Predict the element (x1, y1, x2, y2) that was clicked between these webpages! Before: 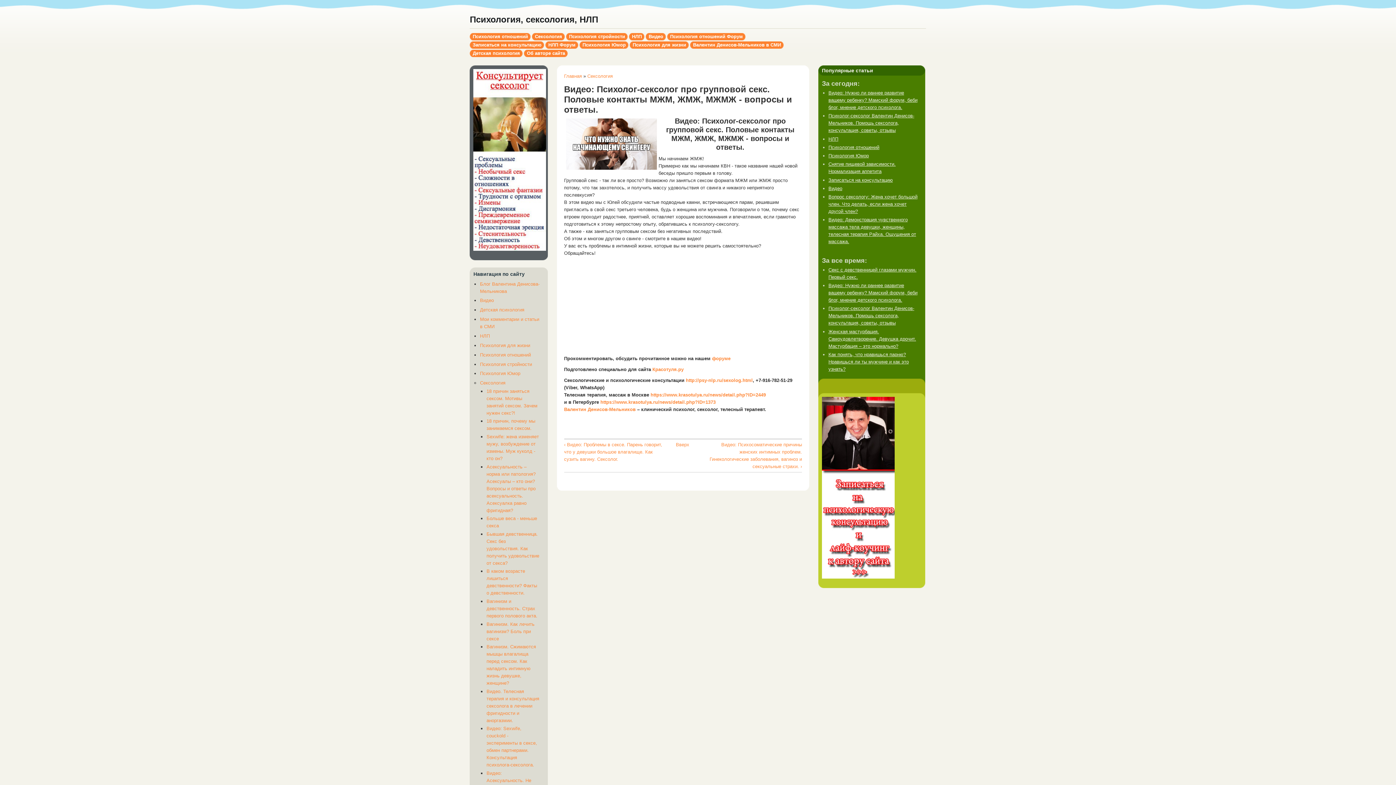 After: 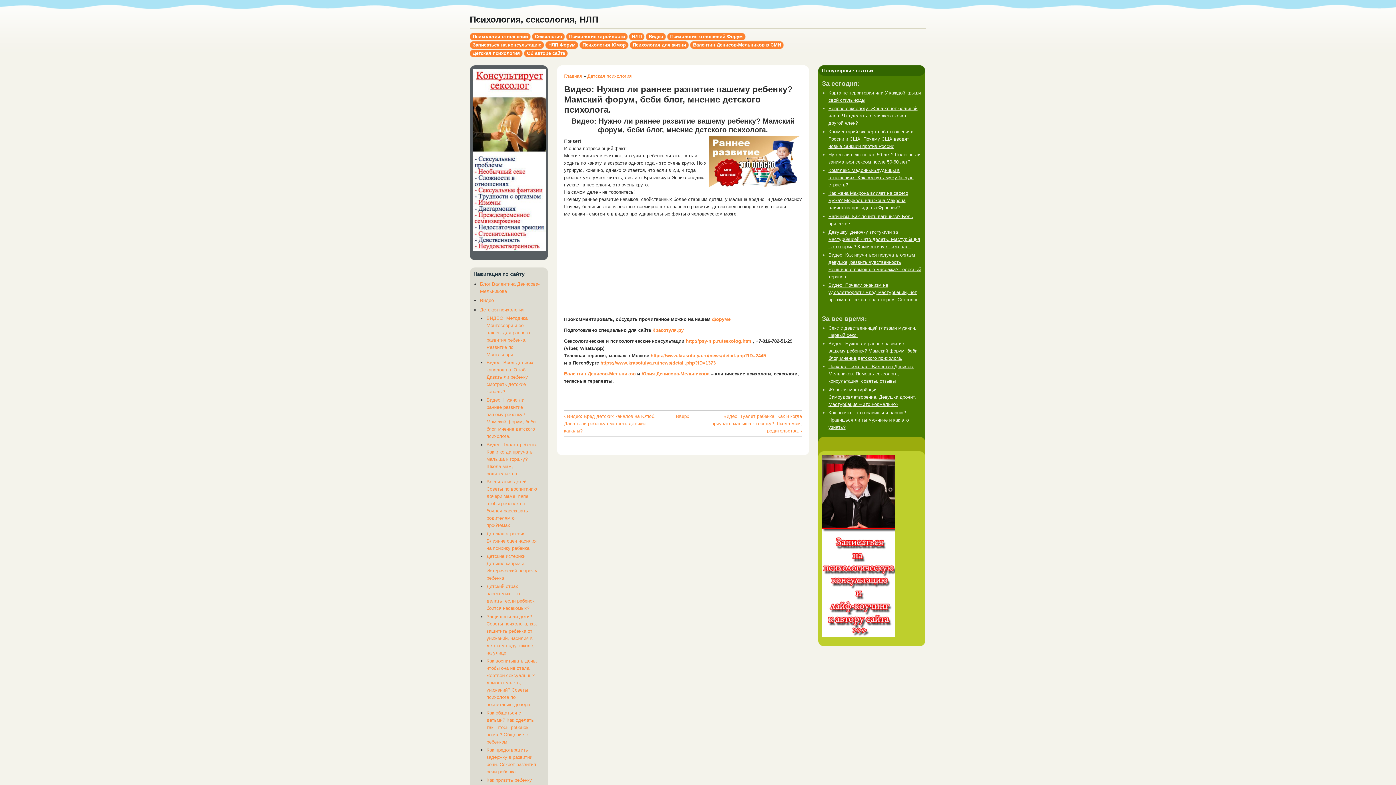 Action: bbox: (828, 282, 917, 302) label: Видео: Нужно ли раннее развитие вашему ребенку? Мамский форум, беби блог, мнение детского психолога.